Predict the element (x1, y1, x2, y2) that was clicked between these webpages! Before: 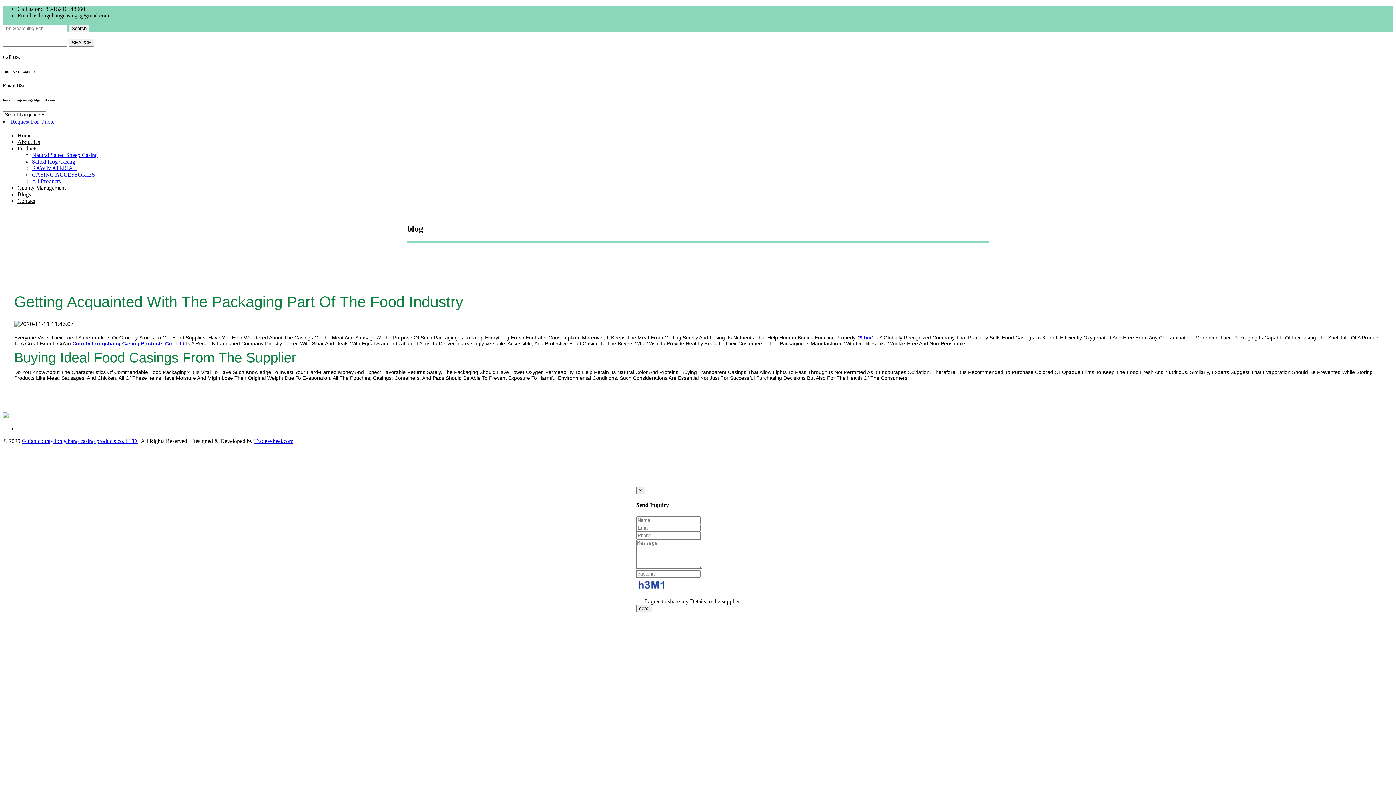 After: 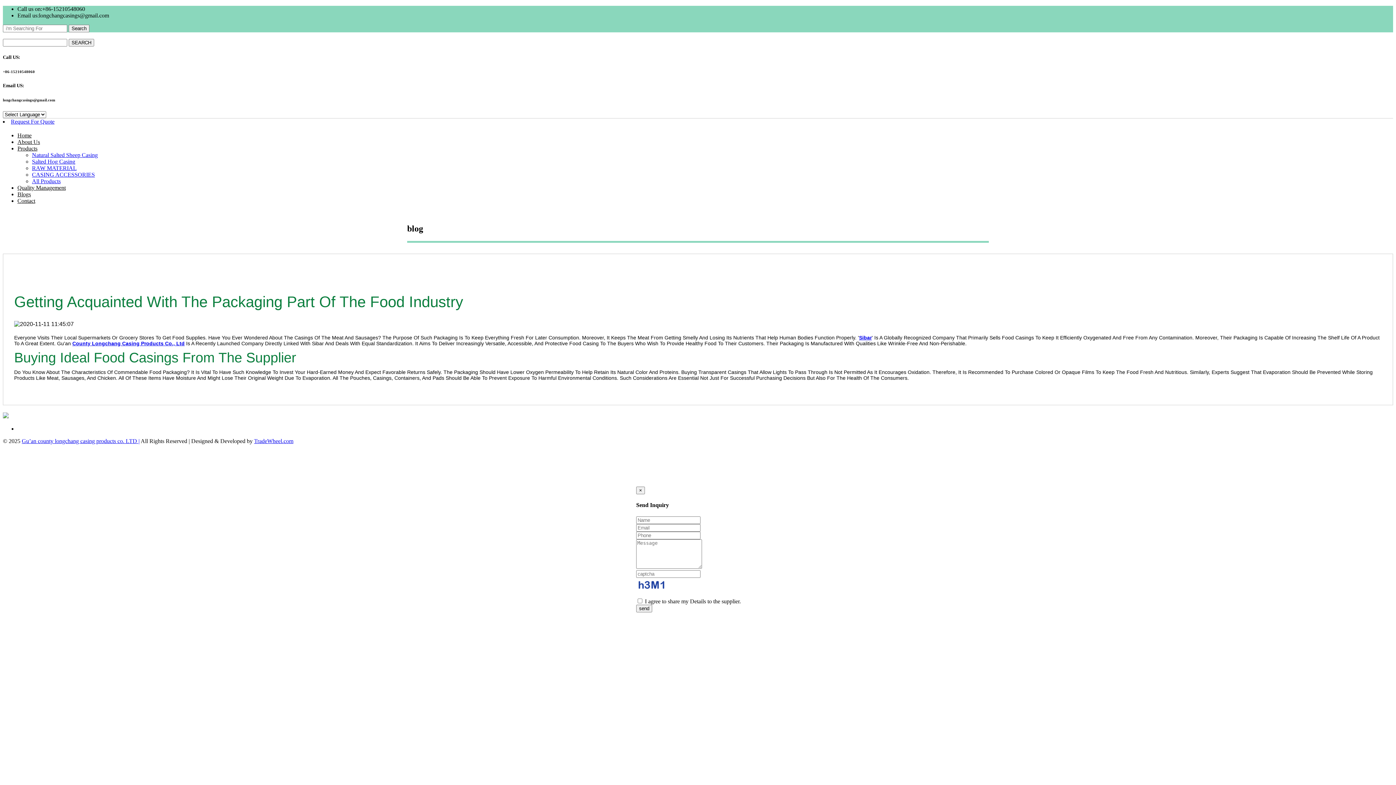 Action: bbox: (254, 438, 293, 444) label: TradeWheel.com